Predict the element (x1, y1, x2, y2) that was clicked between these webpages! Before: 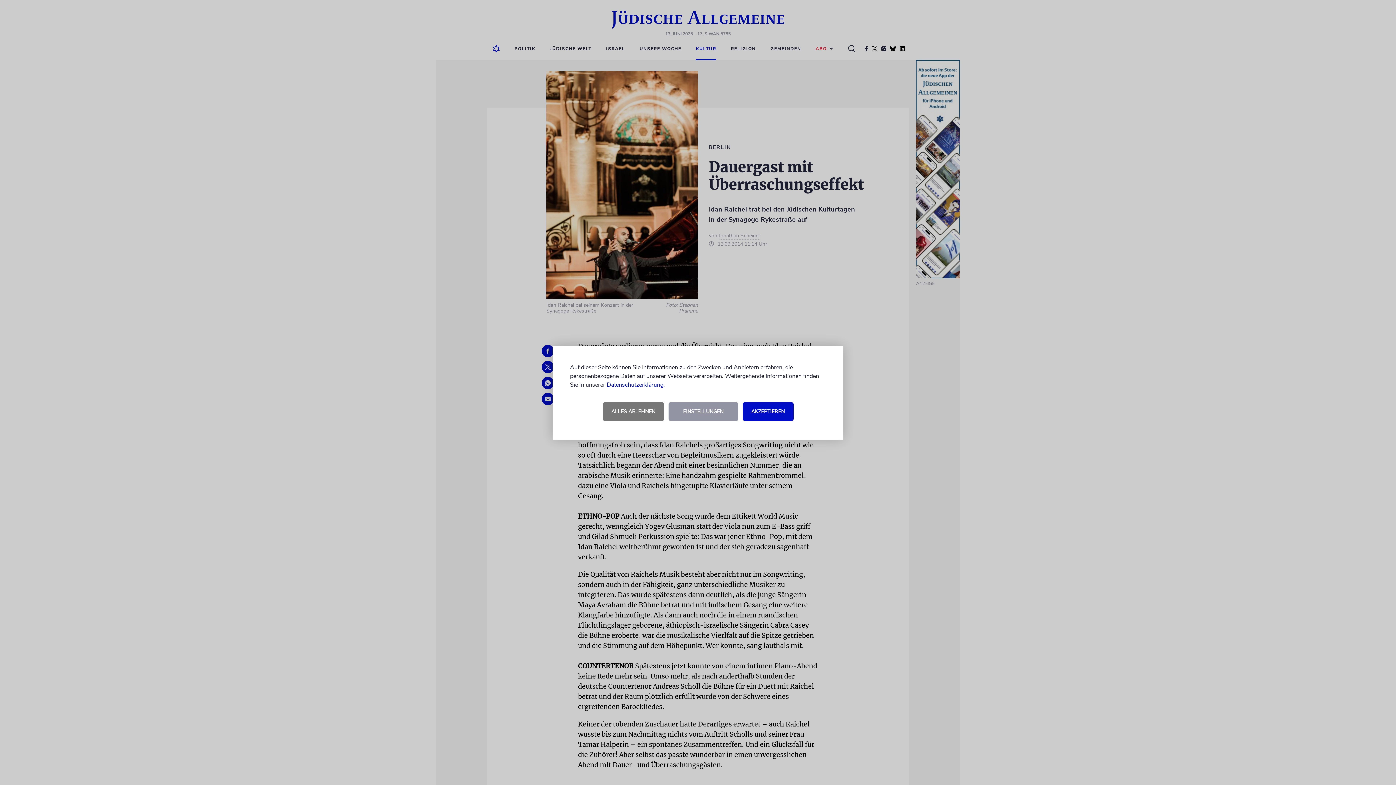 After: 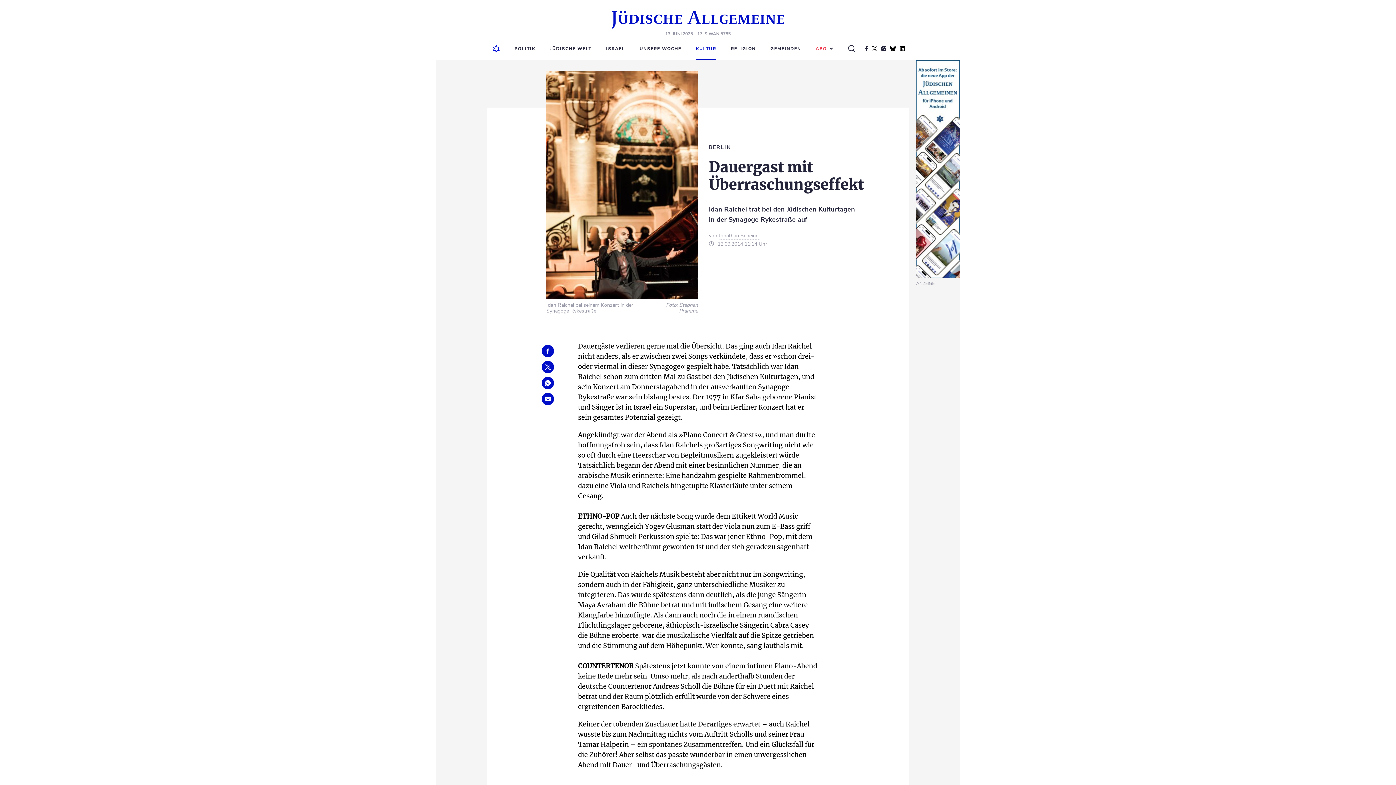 Action: bbox: (742, 402, 793, 420) label: AKZEPTIEREN